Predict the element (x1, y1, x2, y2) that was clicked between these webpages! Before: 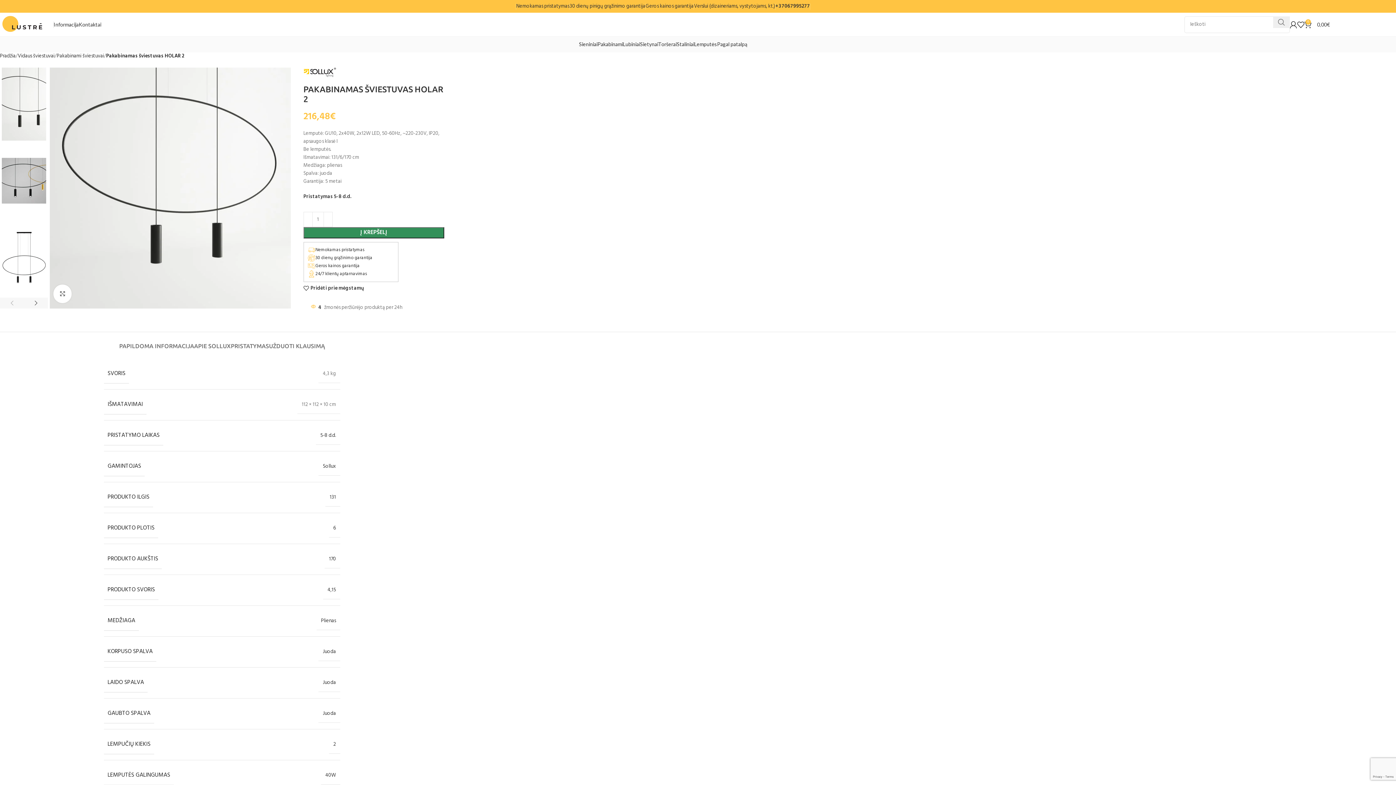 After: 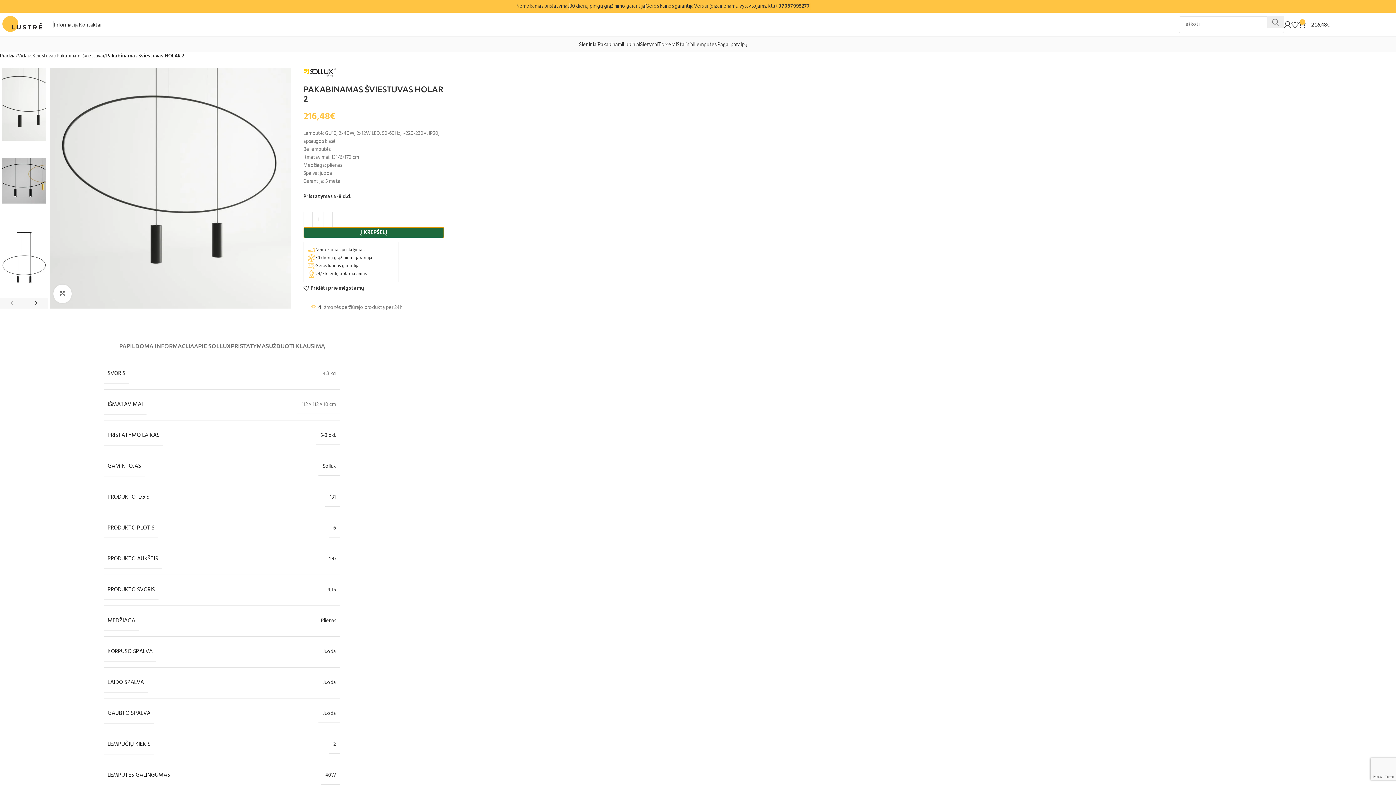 Action: label: Į KREPŠELĮ bbox: (303, 227, 444, 238)